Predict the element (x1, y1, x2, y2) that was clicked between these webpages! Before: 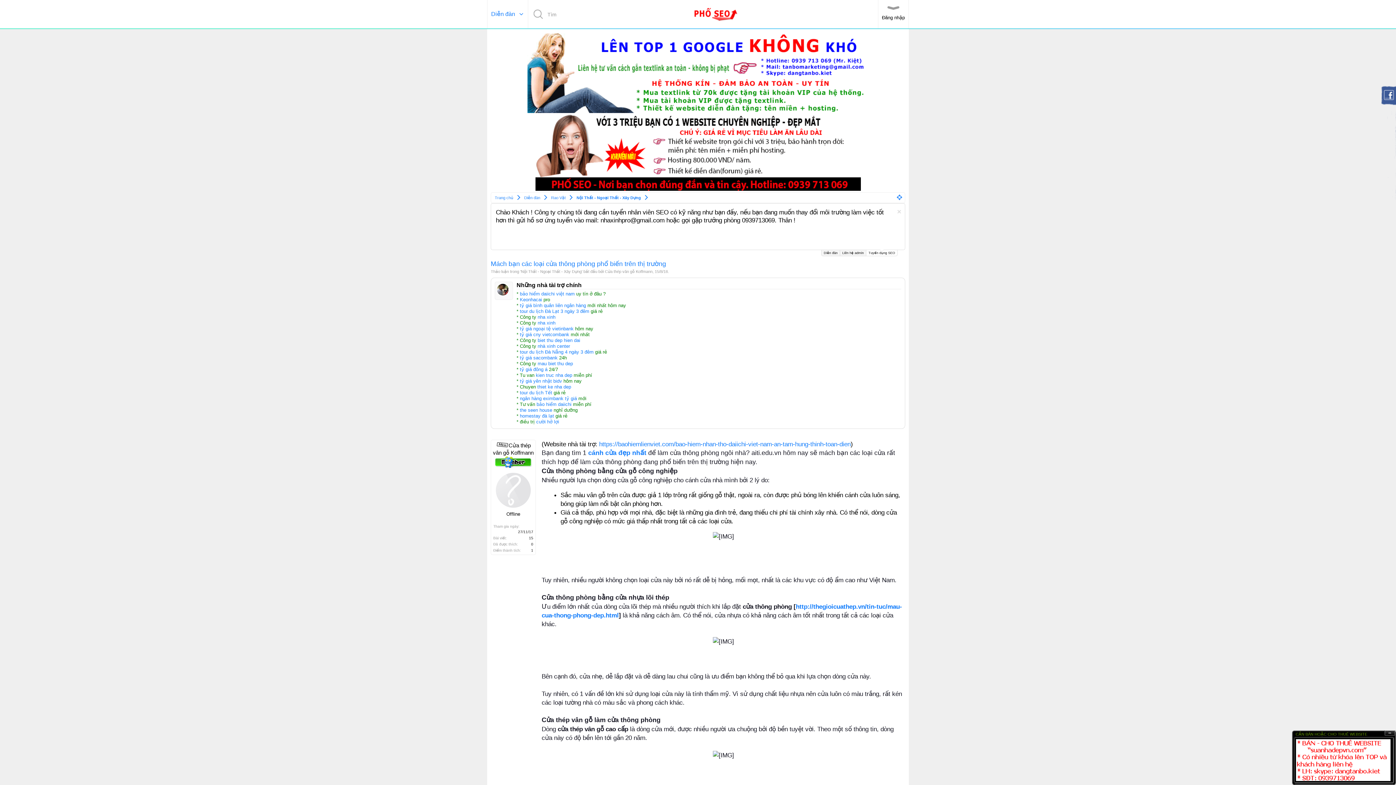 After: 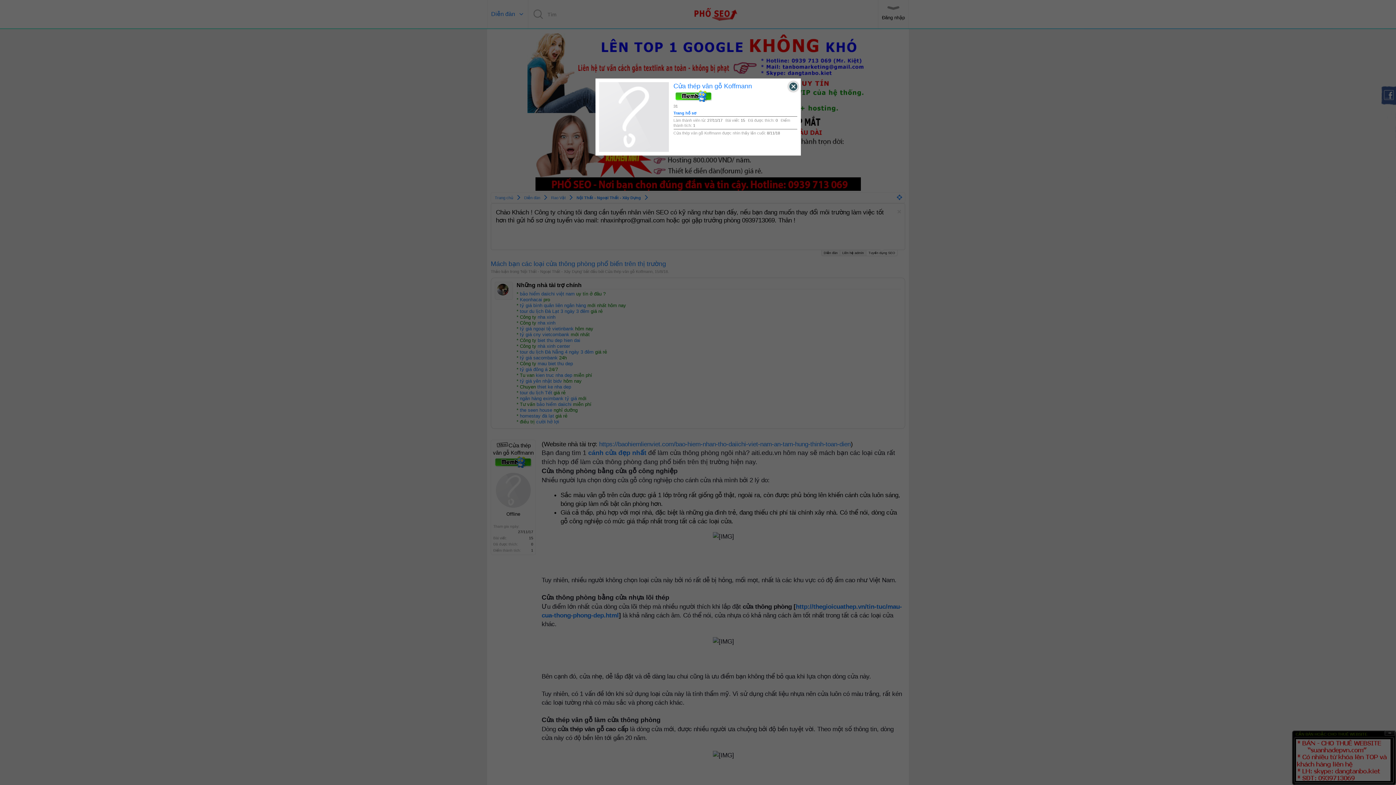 Action: bbox: (494, 473, 532, 507)